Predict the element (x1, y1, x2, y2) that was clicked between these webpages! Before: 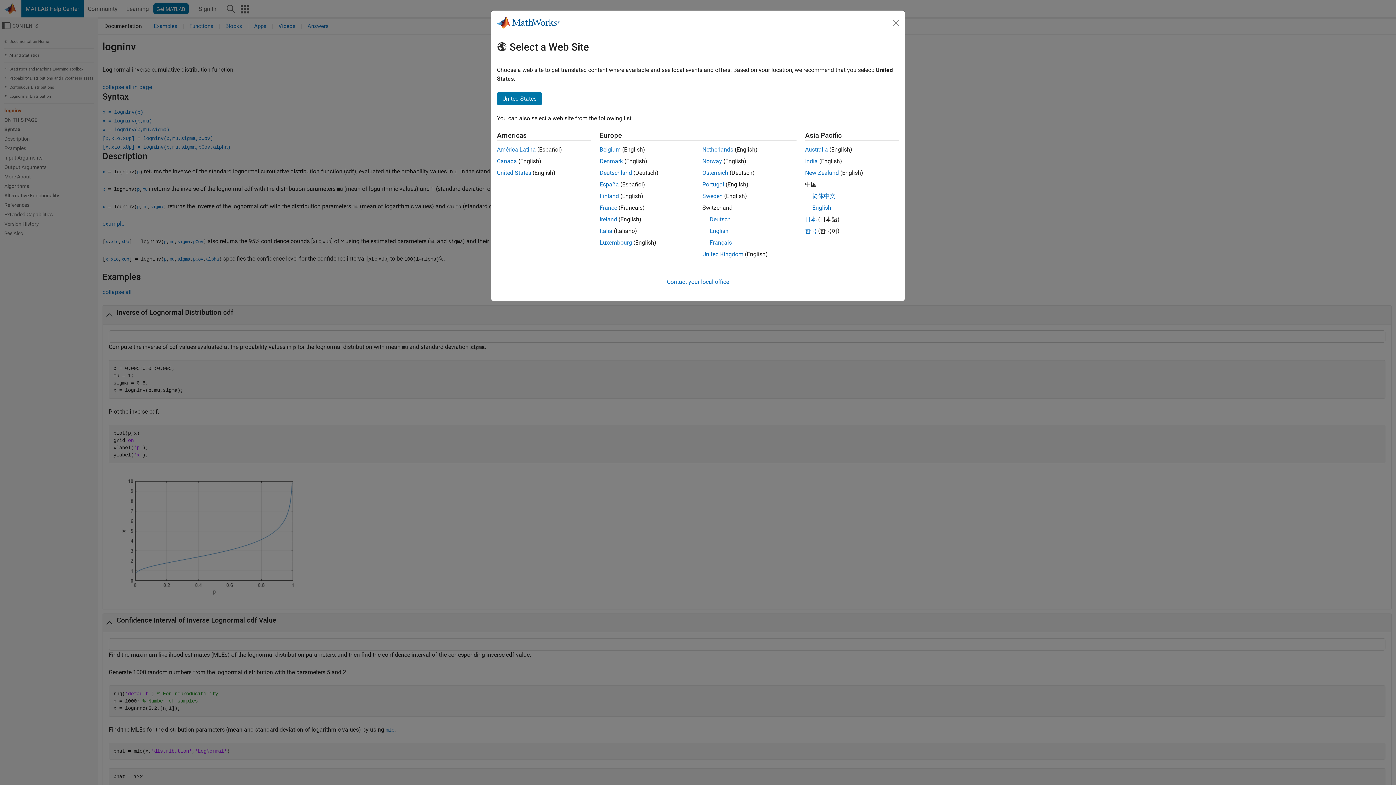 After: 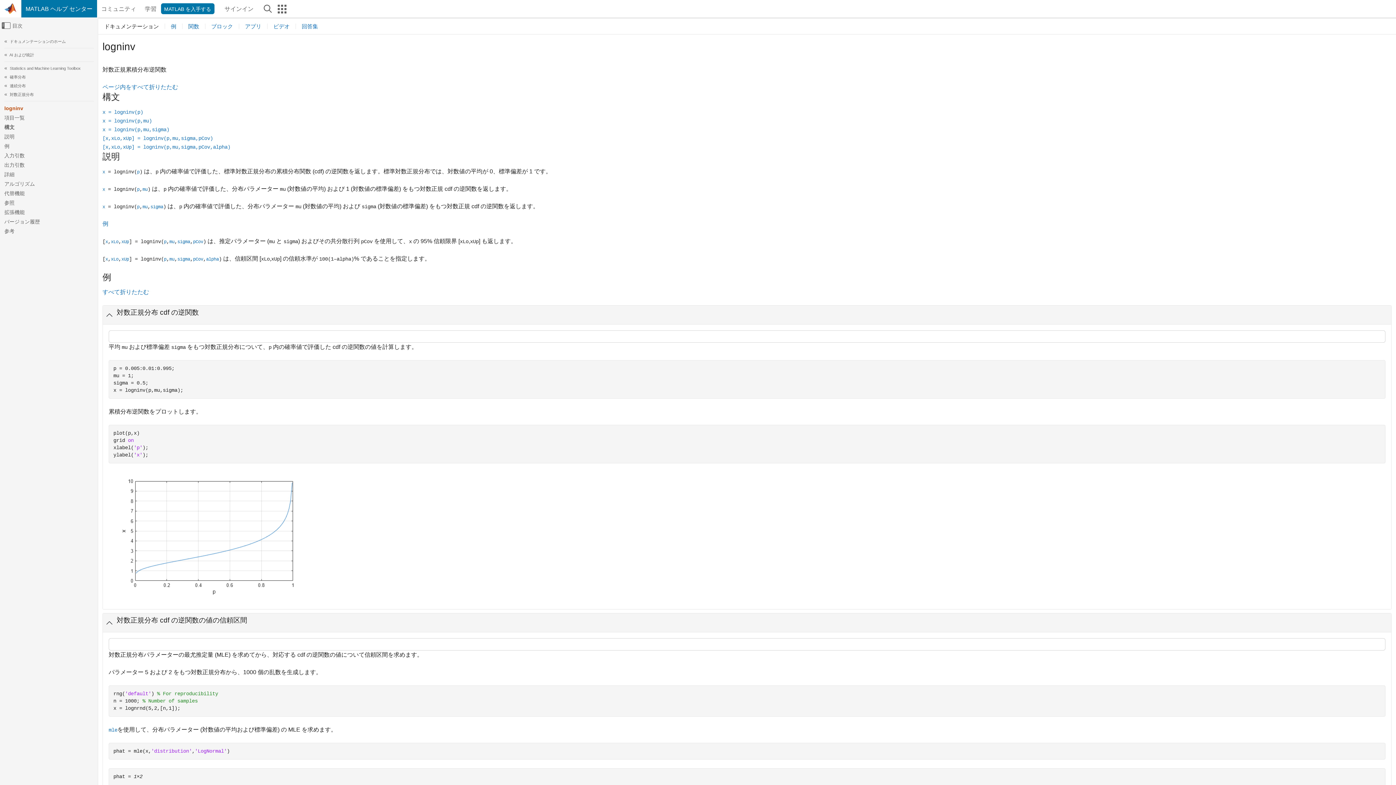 Action: bbox: (805, 216, 816, 222) label: 日本